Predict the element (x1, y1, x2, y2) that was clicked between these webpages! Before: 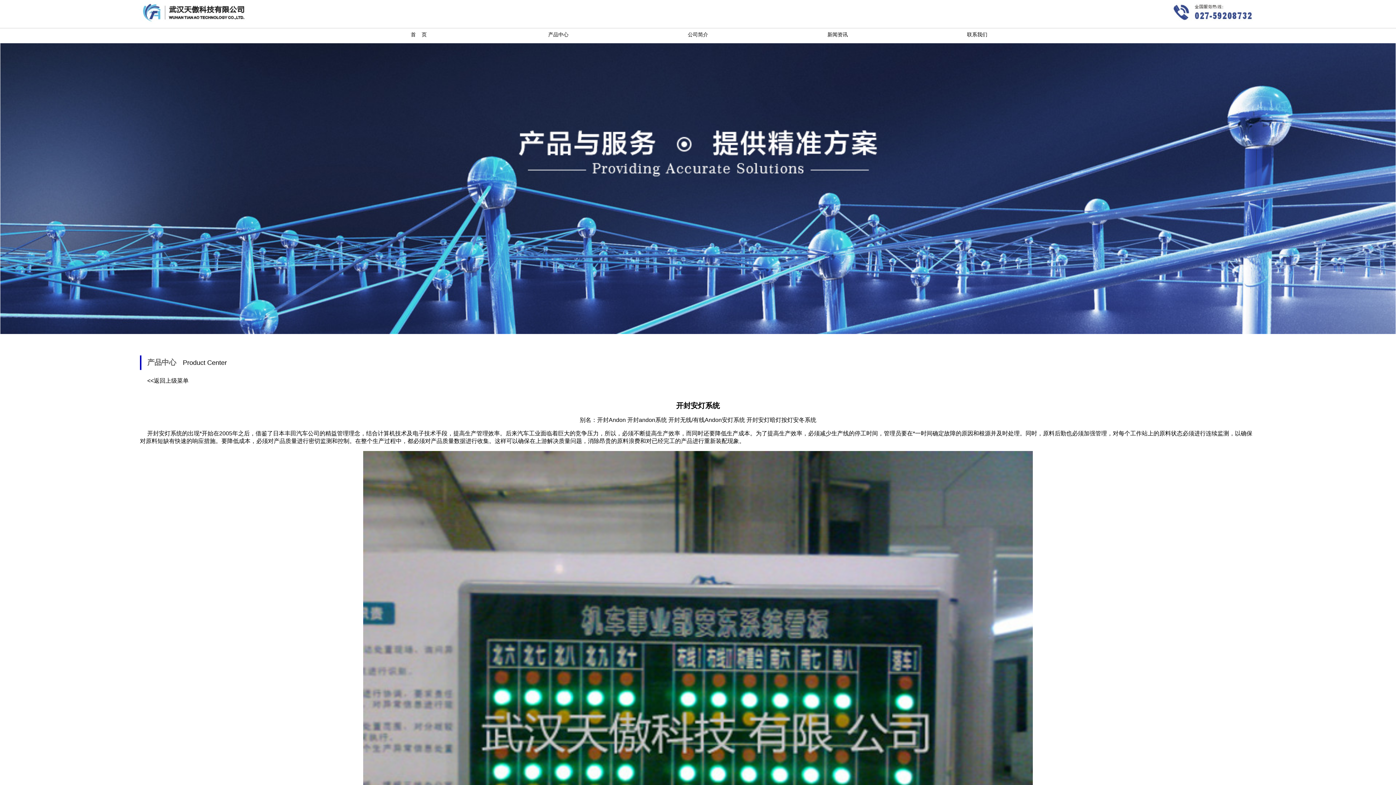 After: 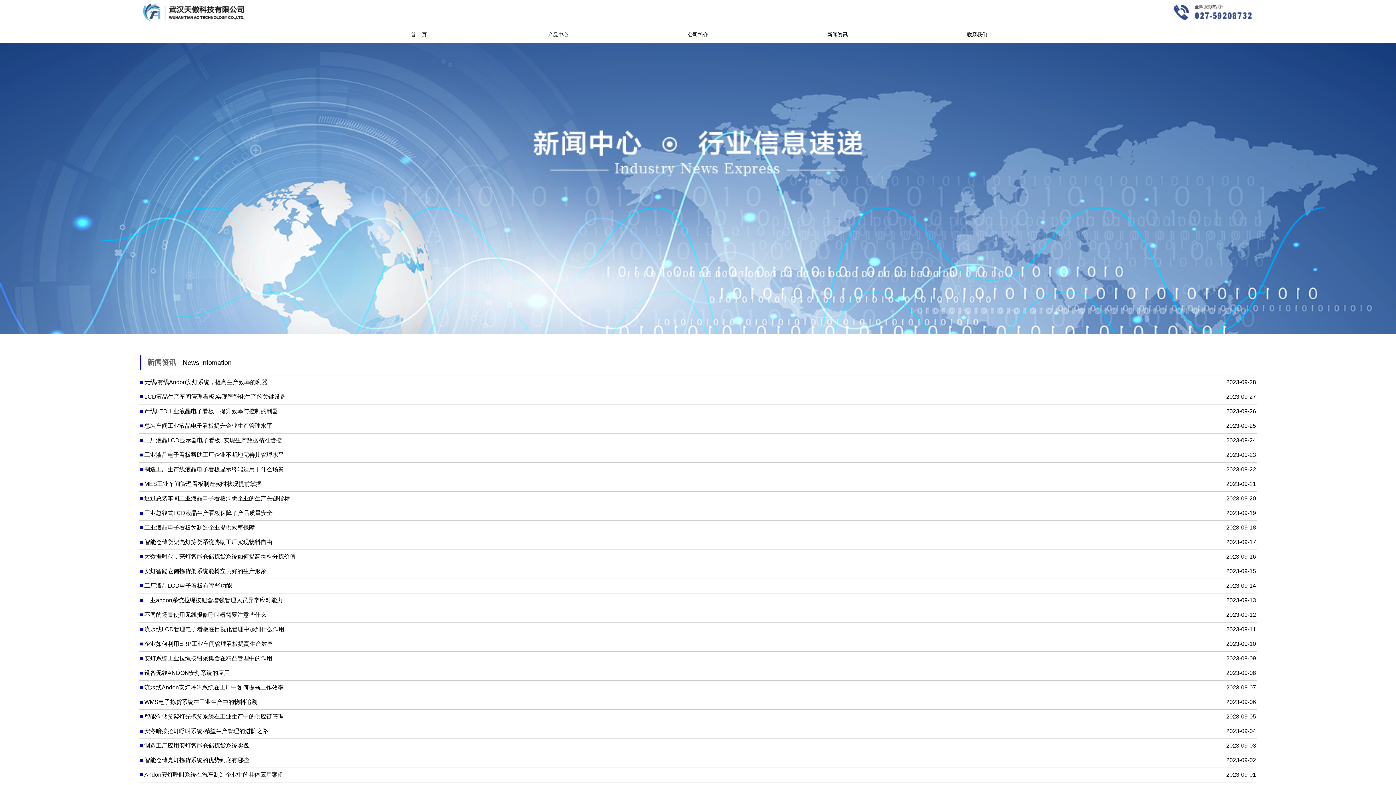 Action: label: 新闻资讯 bbox: (827, 31, 848, 37)